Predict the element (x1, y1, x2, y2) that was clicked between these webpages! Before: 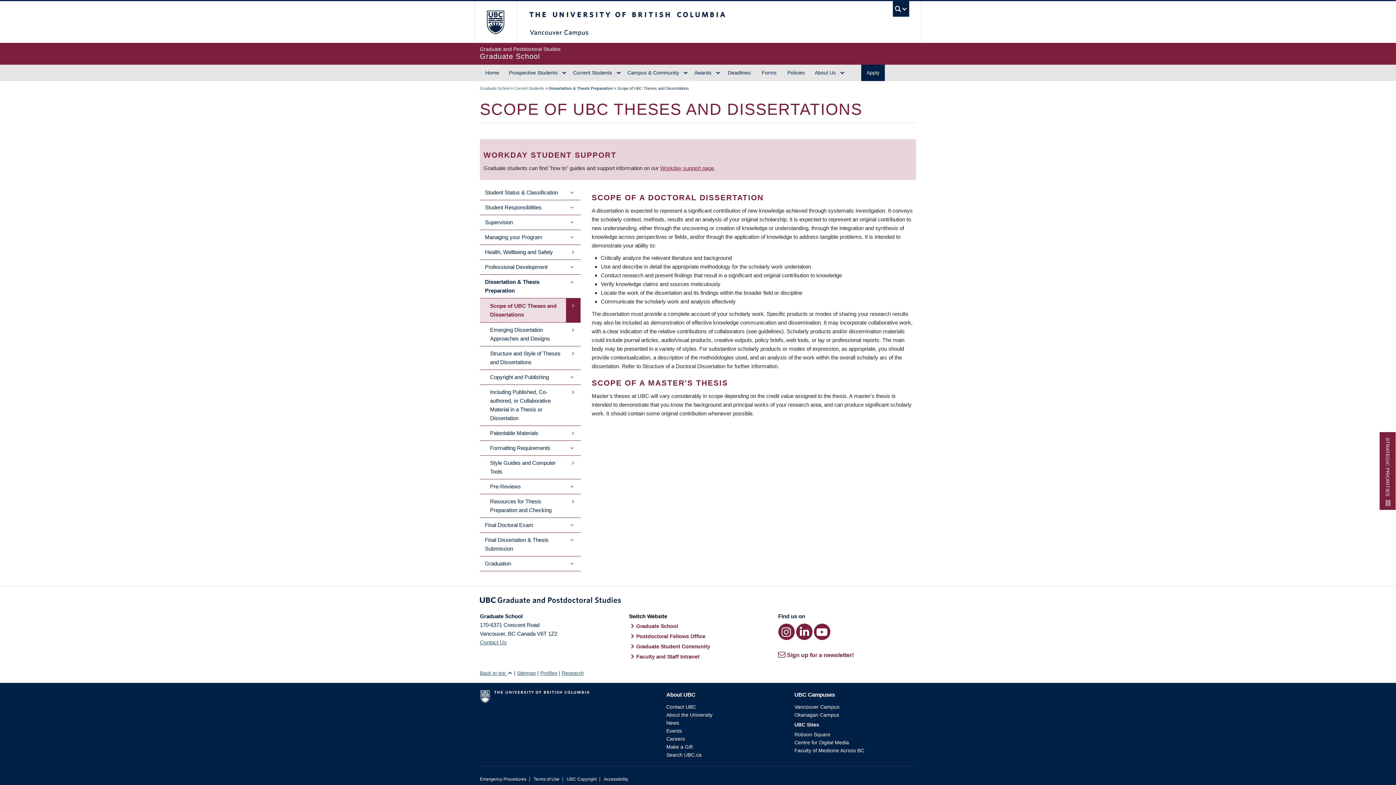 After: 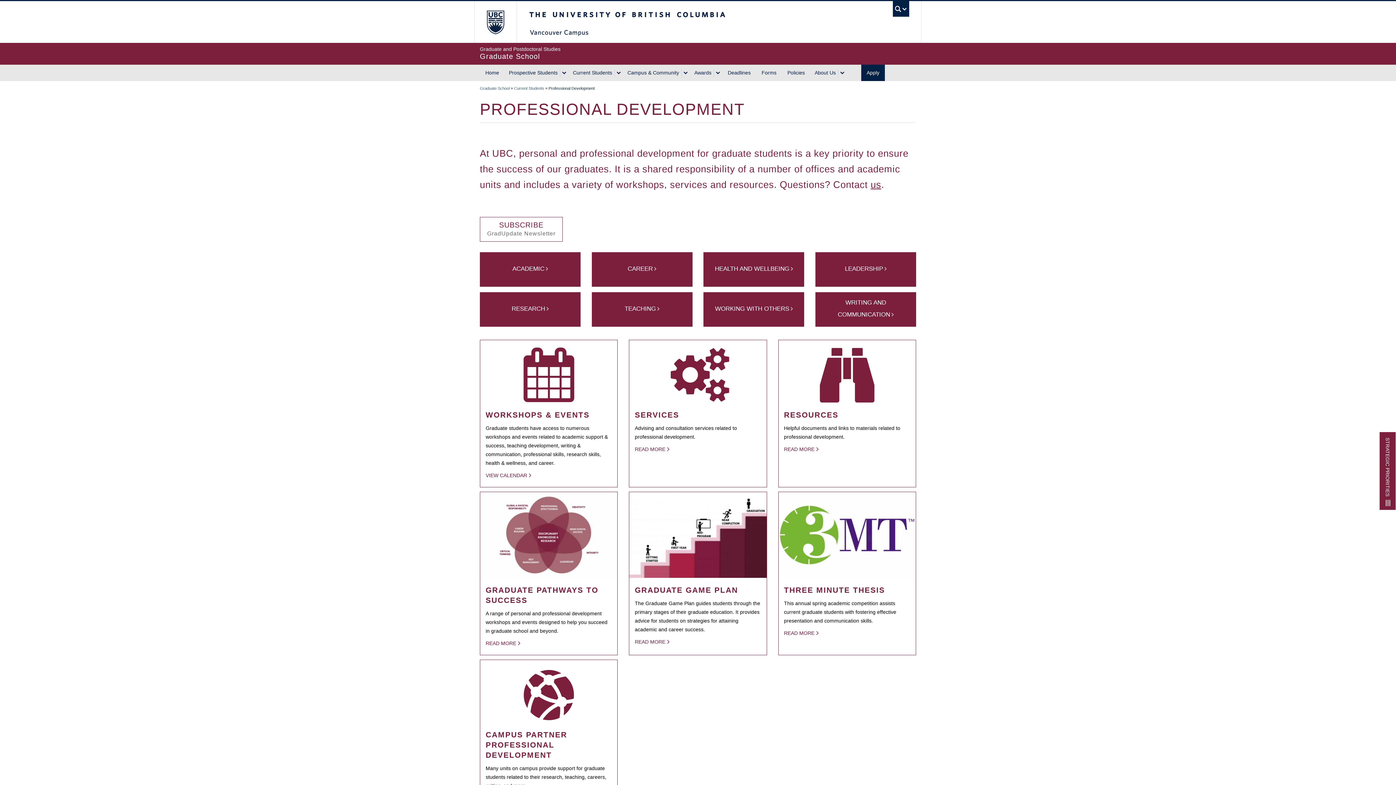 Action: label: Professional Development bbox: (480, 260, 580, 274)